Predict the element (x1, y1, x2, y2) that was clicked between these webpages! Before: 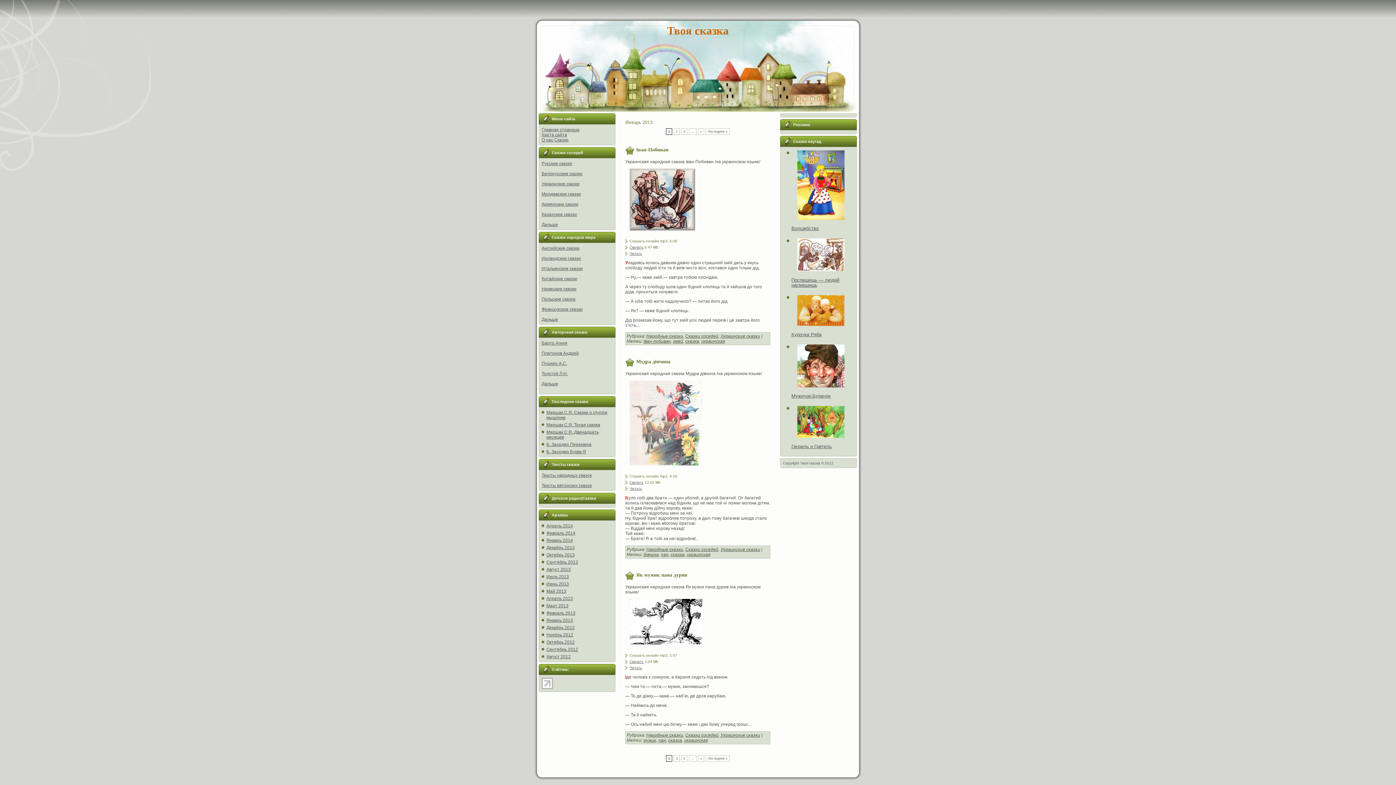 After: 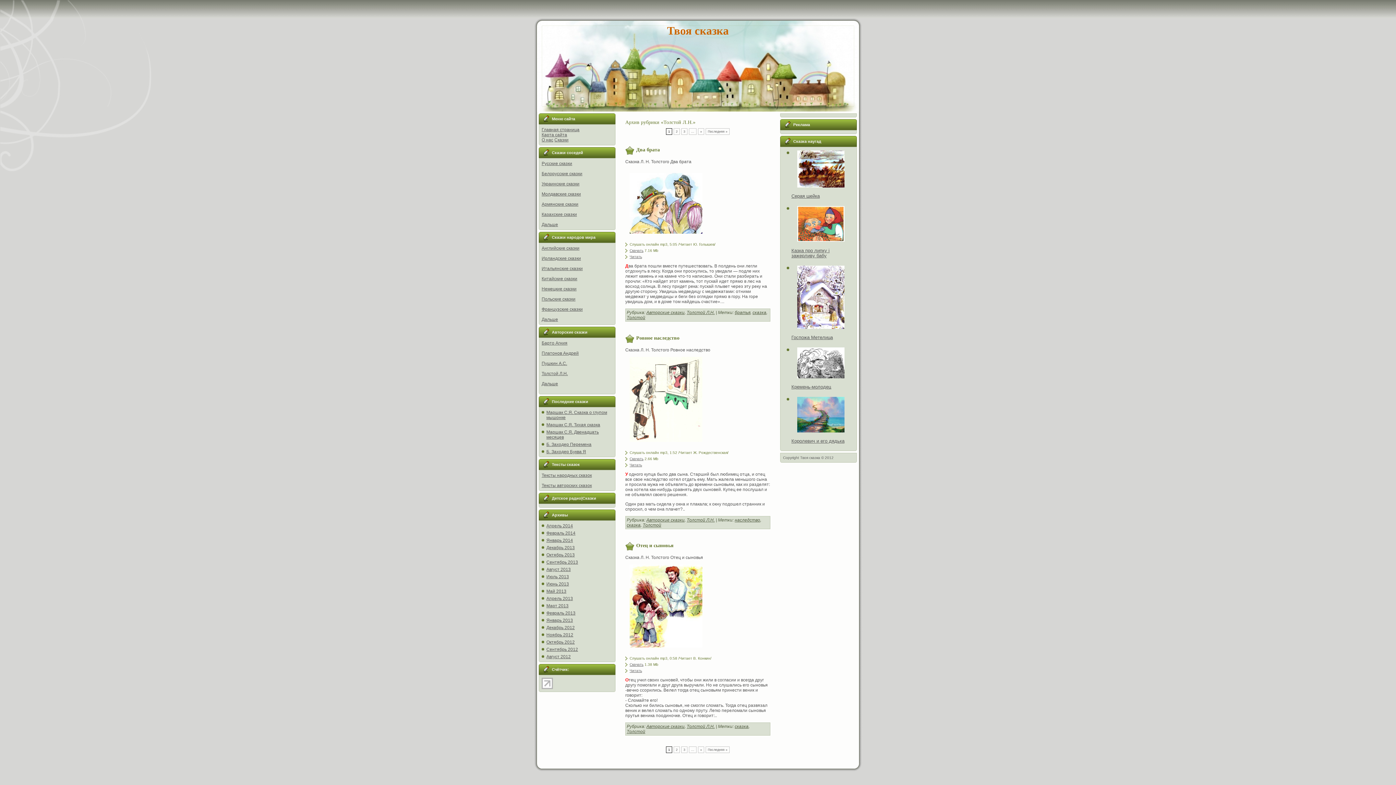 Action: label: Толстой Л.Н. bbox: (541, 371, 568, 376)